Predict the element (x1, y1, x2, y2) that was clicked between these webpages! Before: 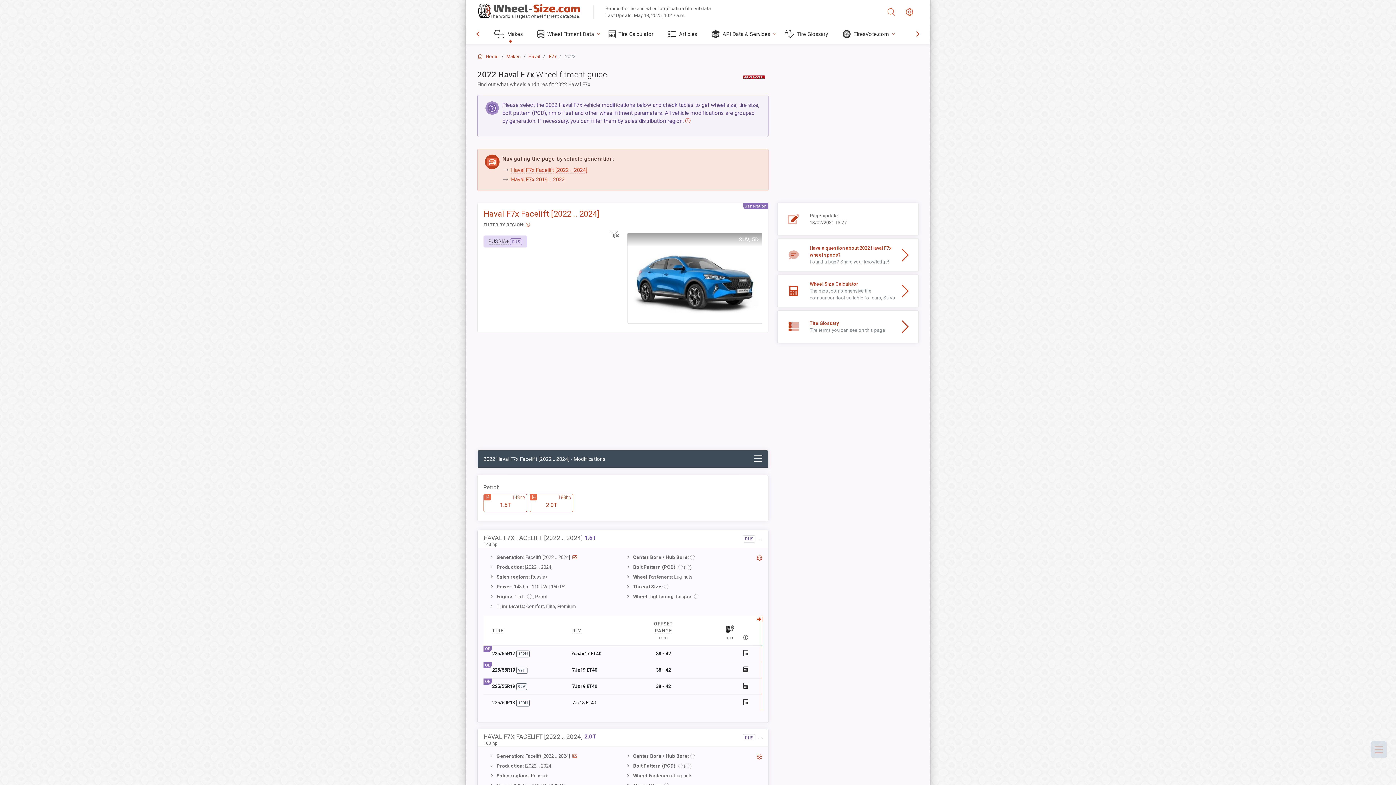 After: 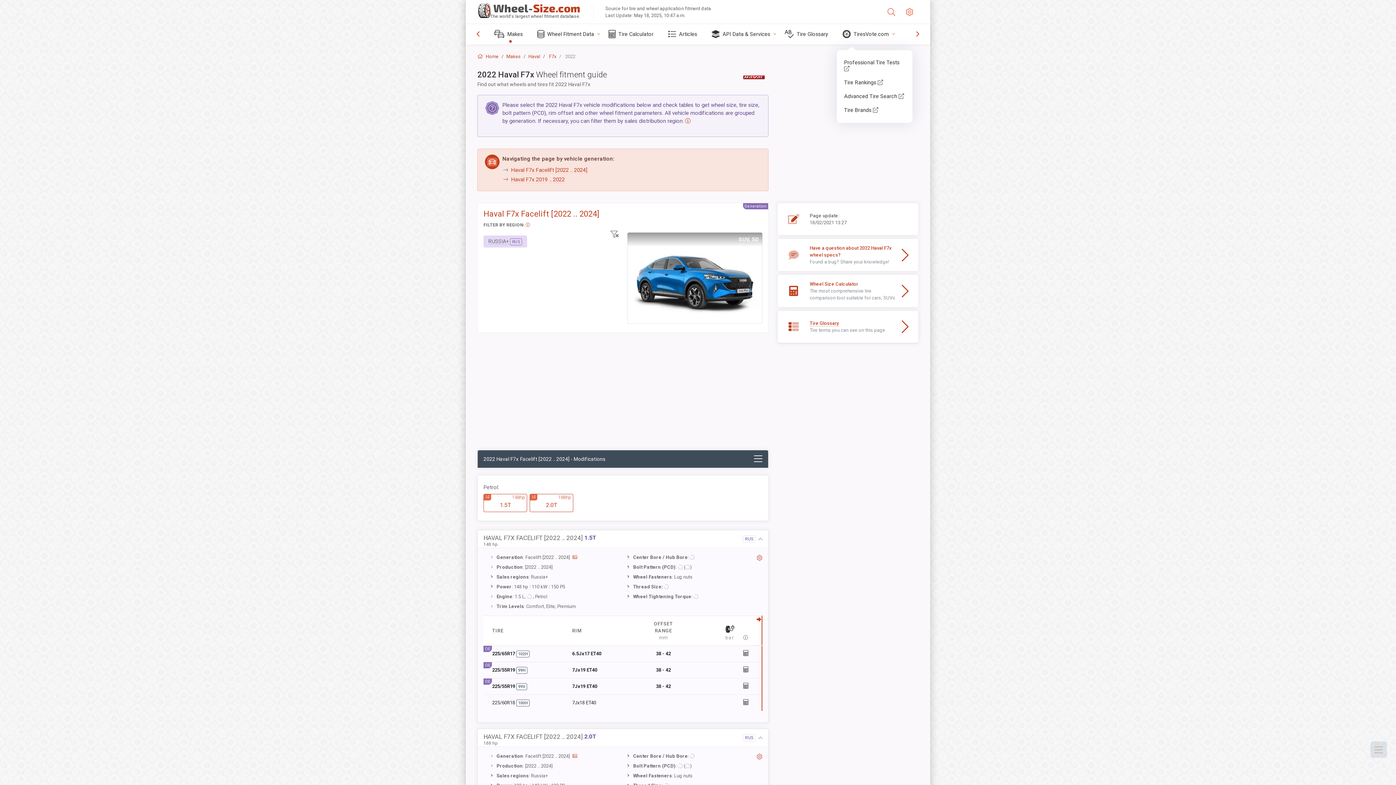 Action: label: TiresVote.com bbox: (837, 24, 897, 44)